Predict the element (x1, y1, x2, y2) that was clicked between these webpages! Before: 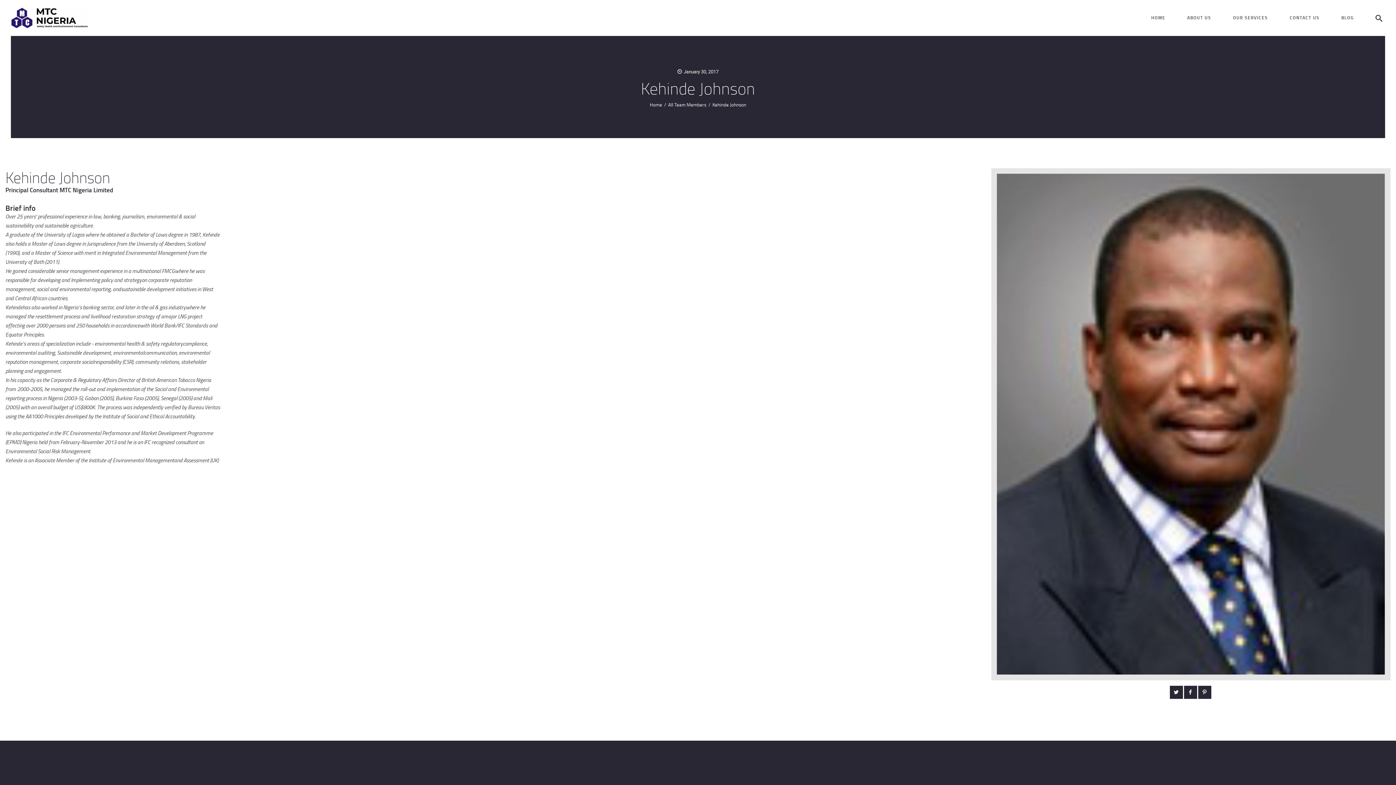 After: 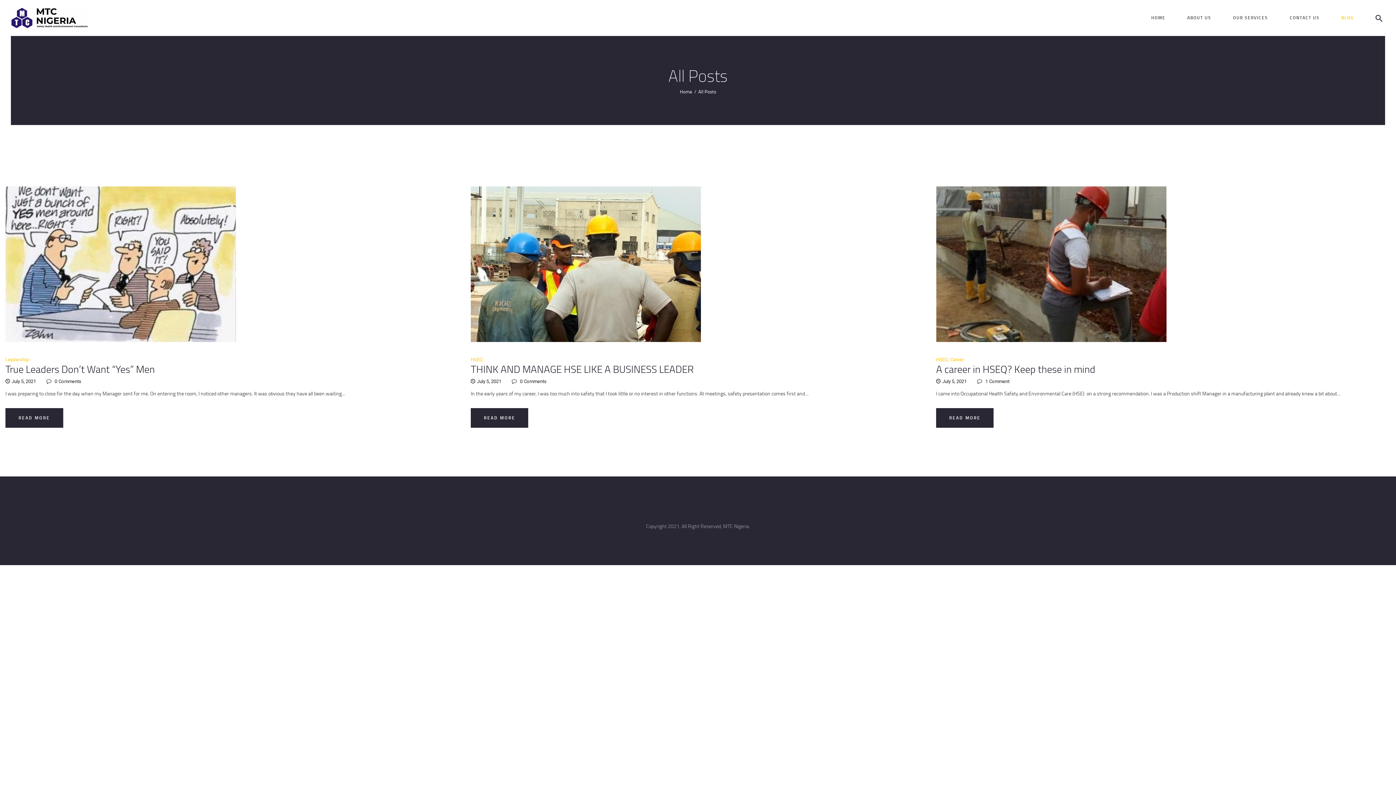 Action: bbox: (1330, 7, 1365, 28) label: BLOG